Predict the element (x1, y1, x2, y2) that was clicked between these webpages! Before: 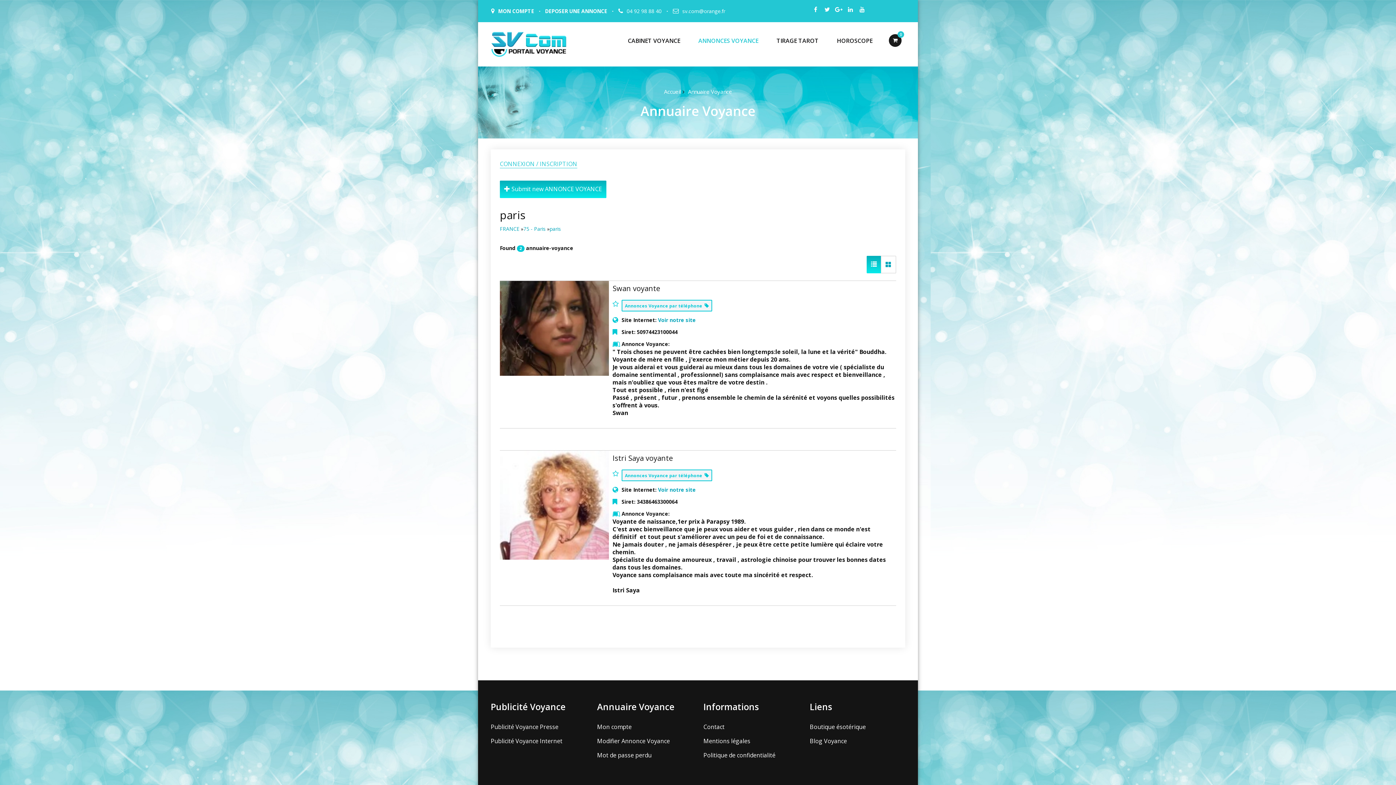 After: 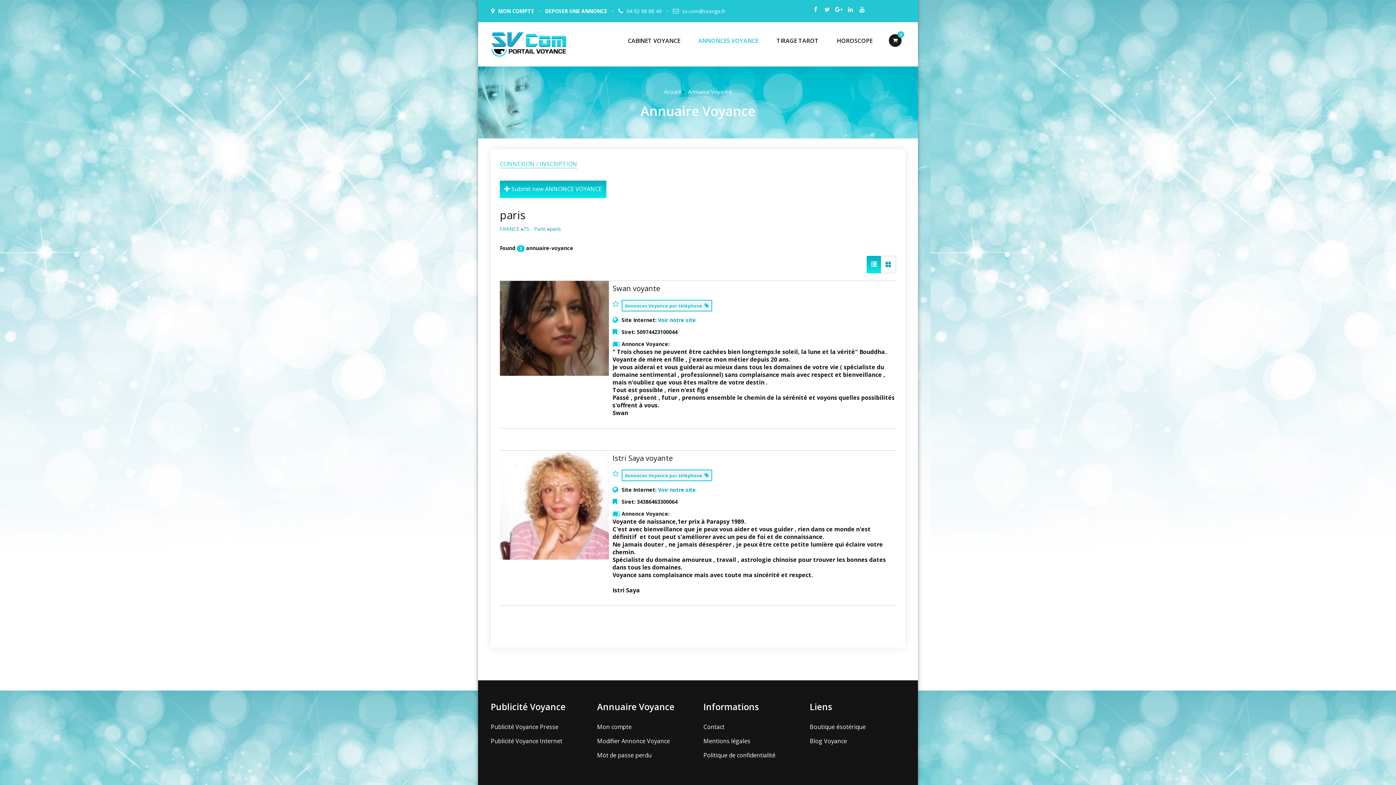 Action: bbox: (549, 225, 561, 232) label: paris